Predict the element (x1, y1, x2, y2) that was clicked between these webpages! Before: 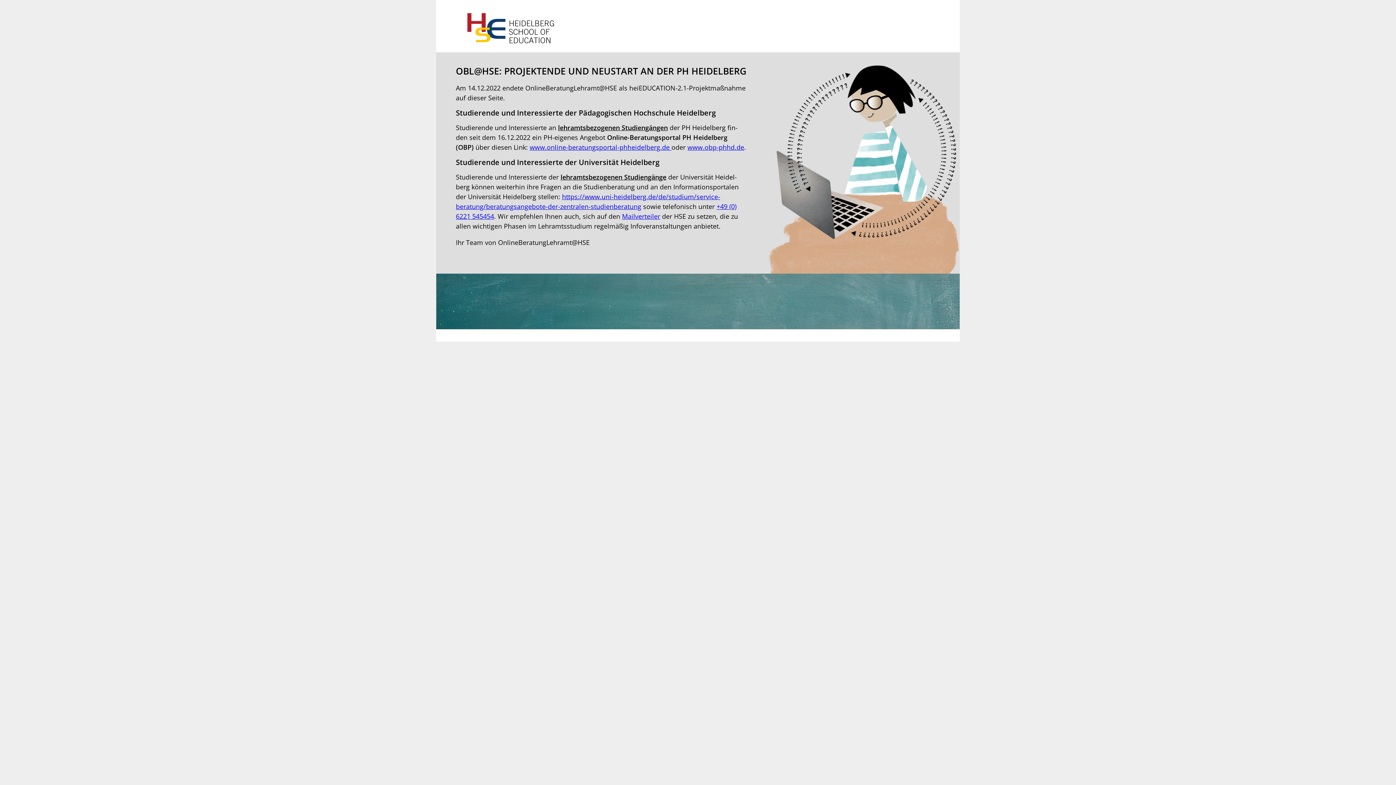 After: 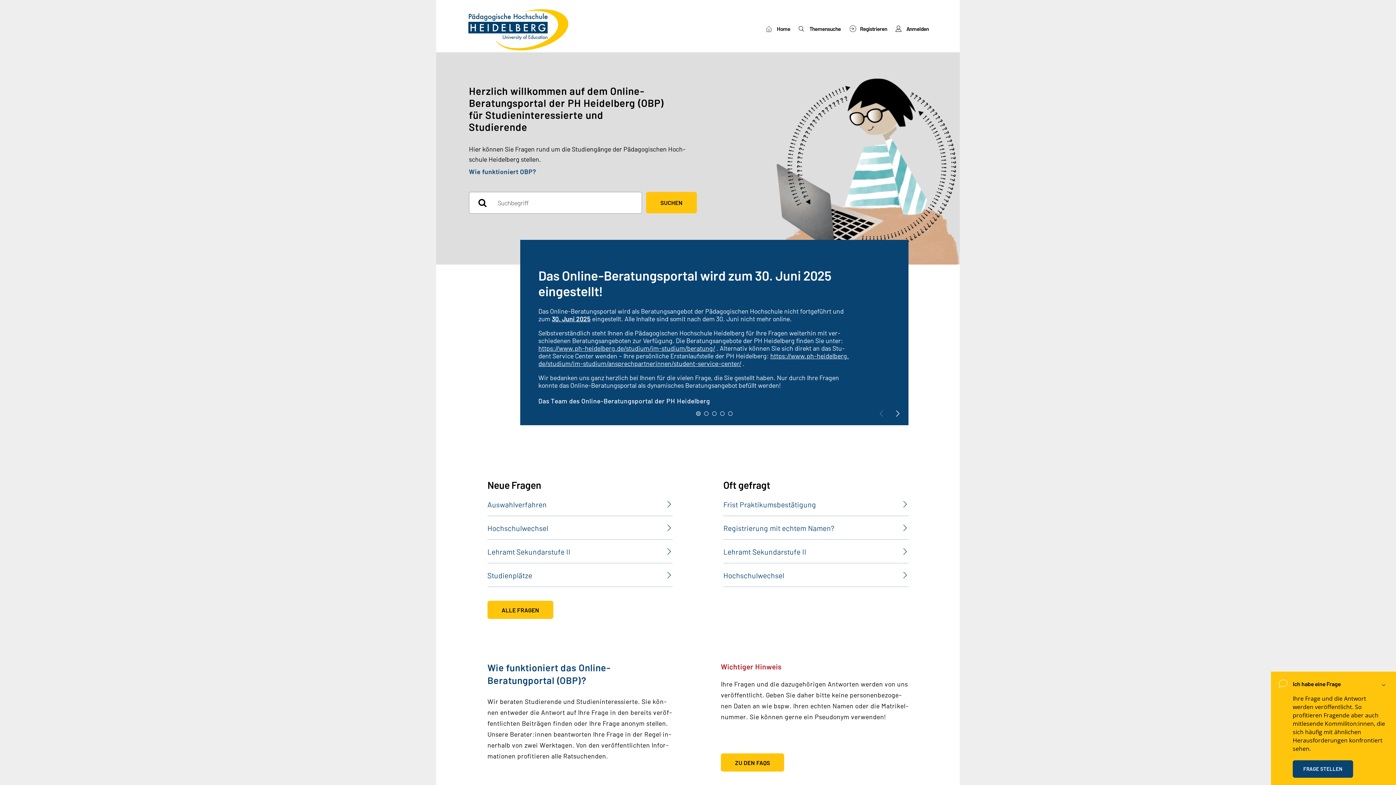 Action: bbox: (529, 142, 671, 151) label: www.​online-​ber​atun​gspo​rtal-​phh​eide​lber​g.​de 